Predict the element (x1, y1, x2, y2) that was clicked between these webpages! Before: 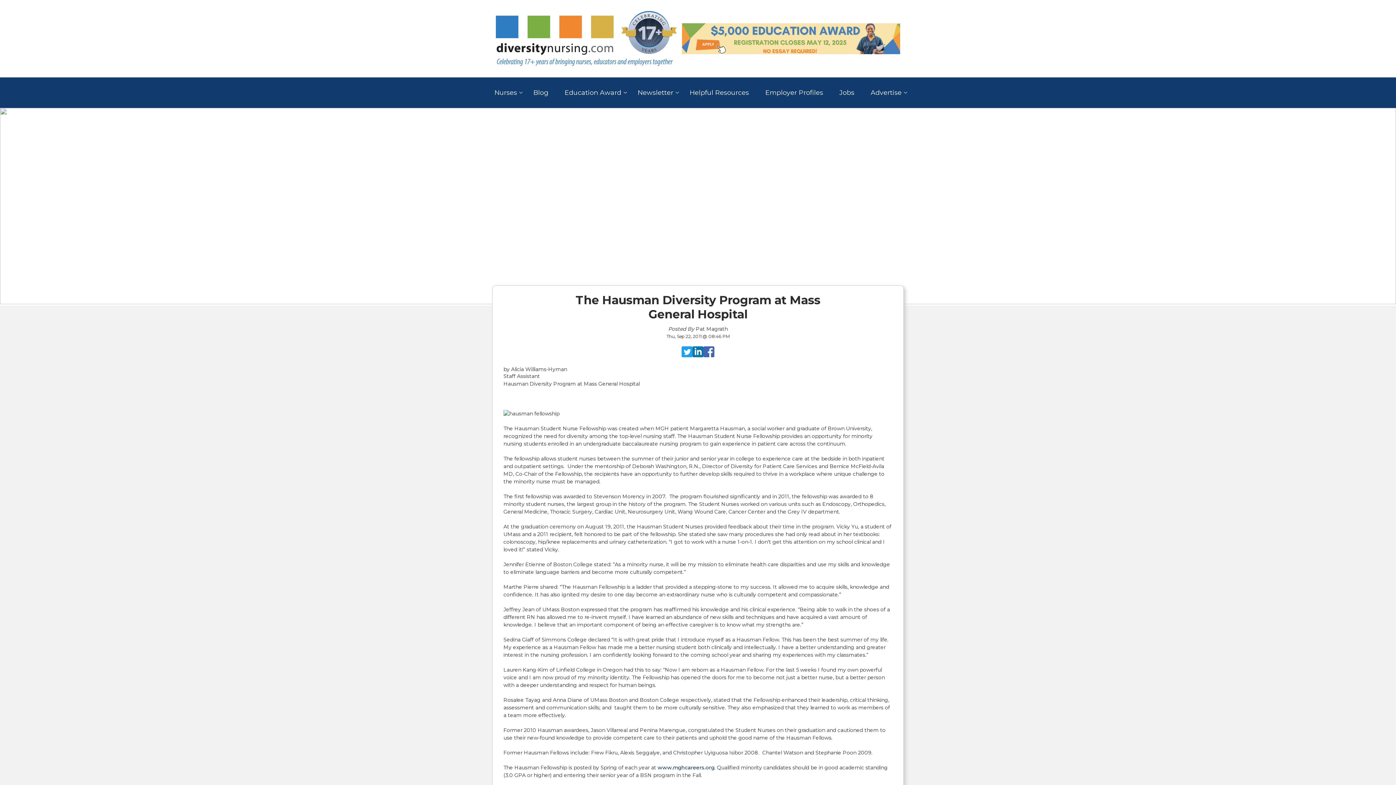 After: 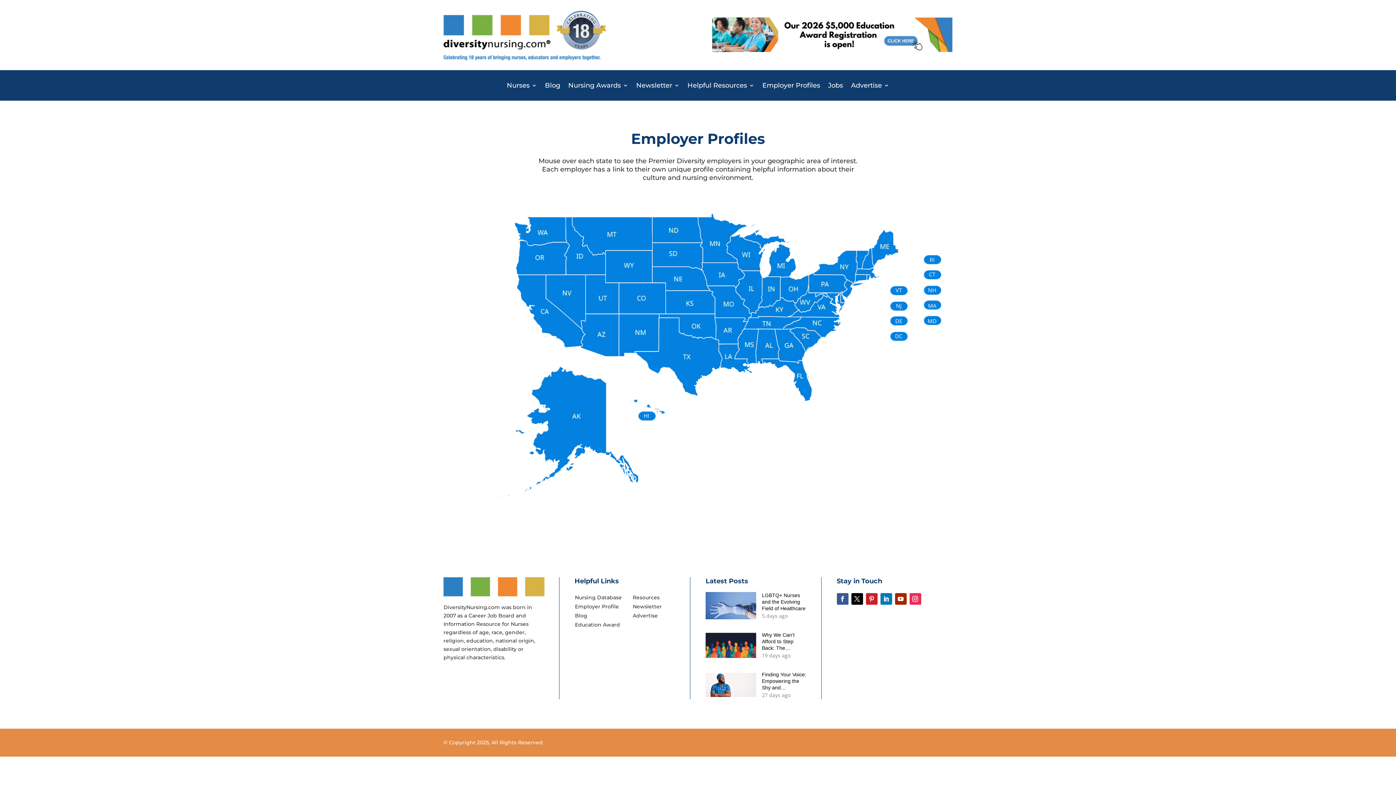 Action: bbox: (765, 83, 823, 102) label: Employer Profiles